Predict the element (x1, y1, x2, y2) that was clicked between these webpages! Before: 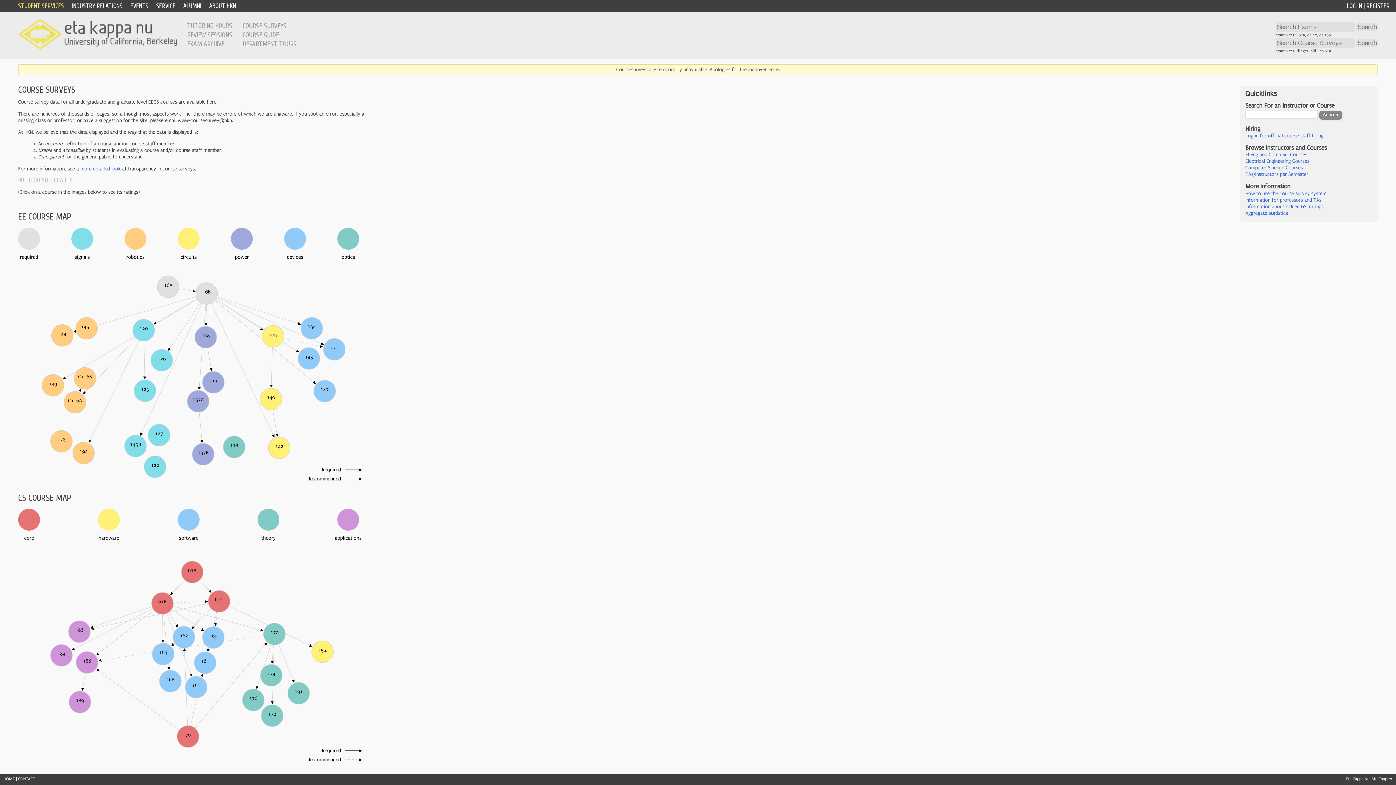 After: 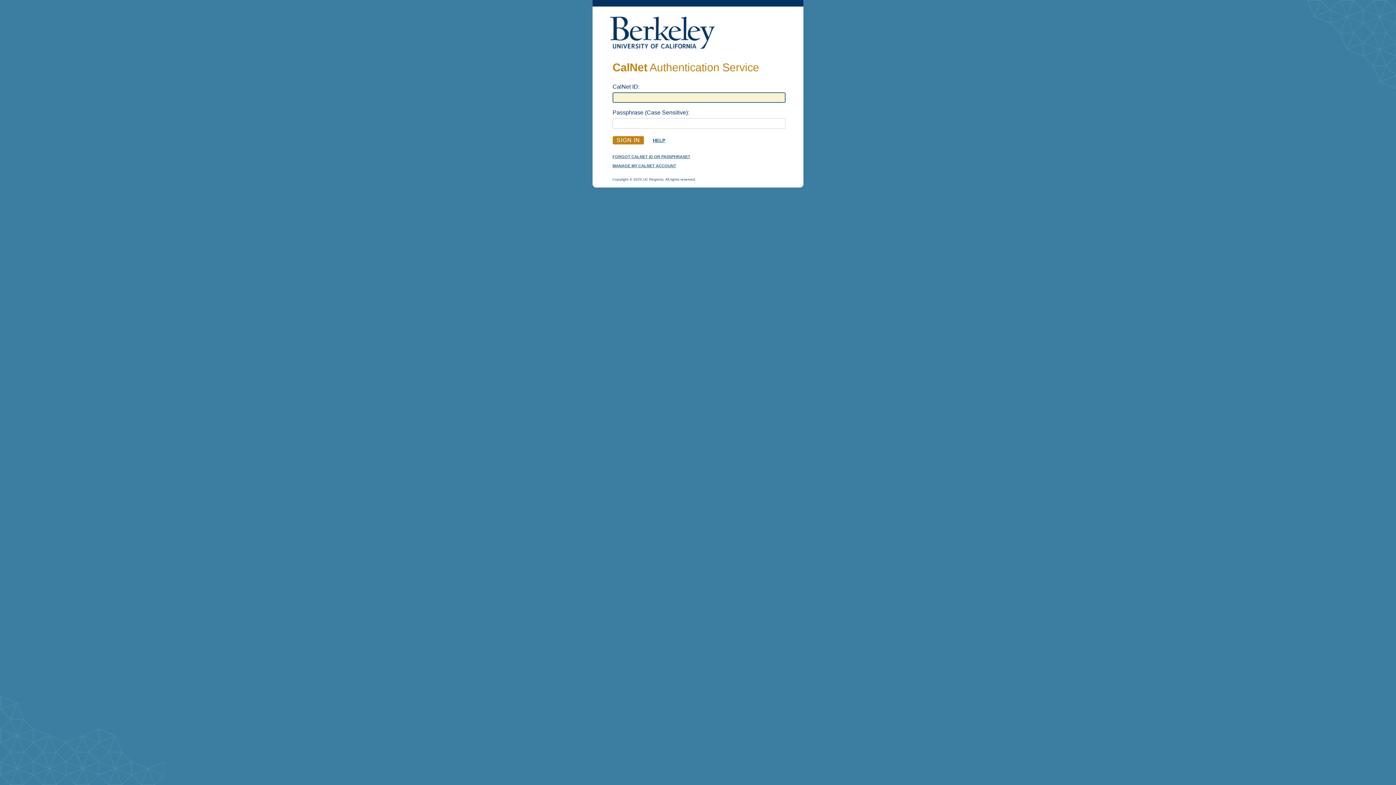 Action: label: Log in for official course staff hiring bbox: (1245, 133, 1323, 139)